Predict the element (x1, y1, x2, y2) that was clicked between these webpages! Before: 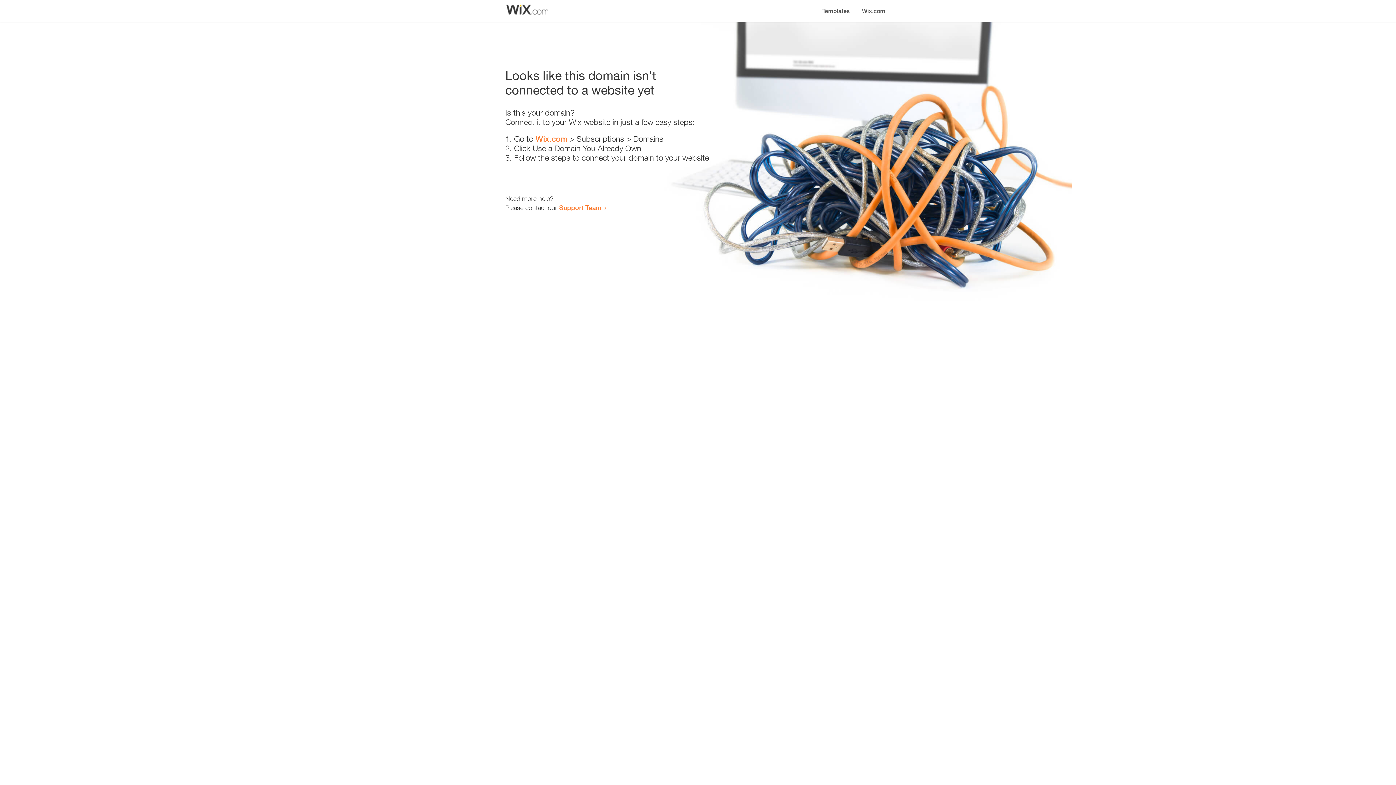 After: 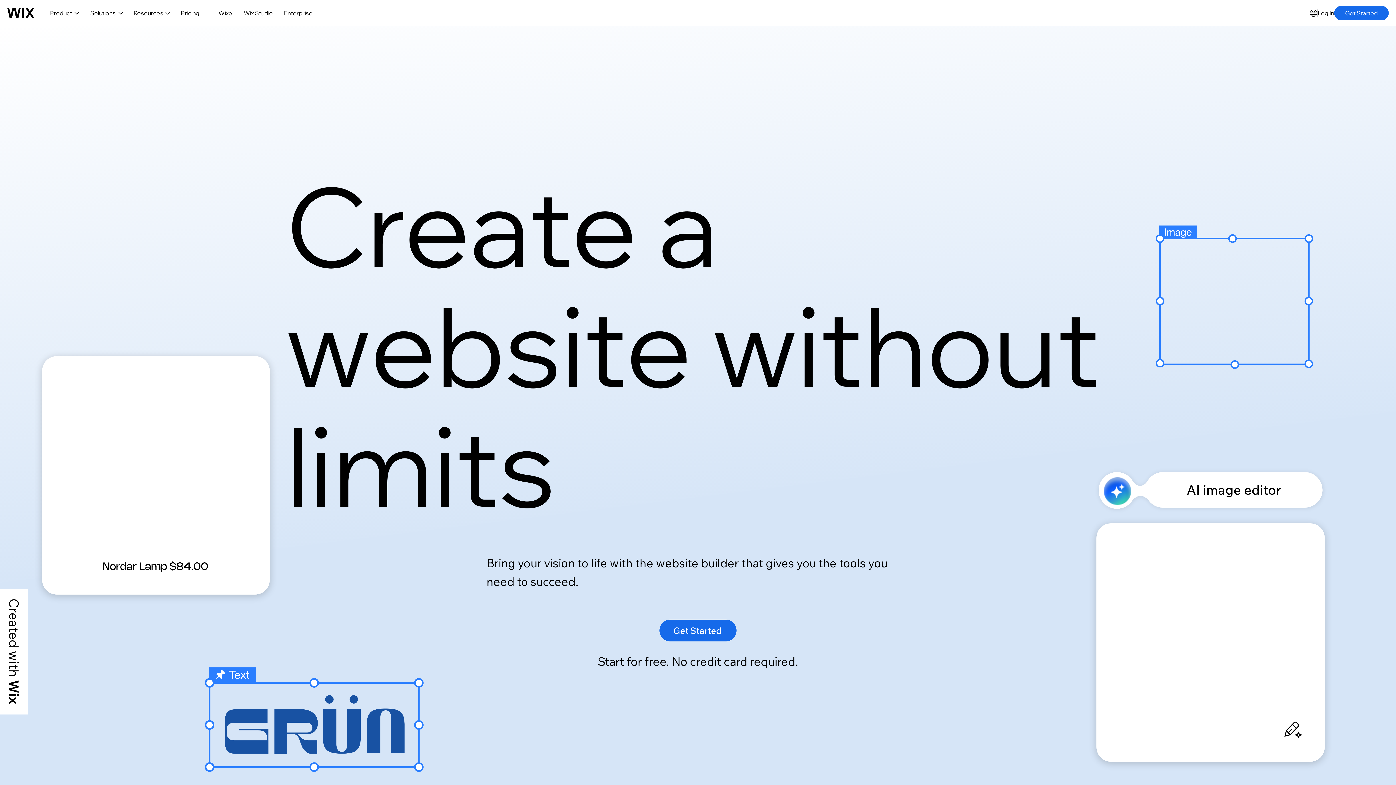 Action: label: Wix.com bbox: (856, 0, 890, 14)